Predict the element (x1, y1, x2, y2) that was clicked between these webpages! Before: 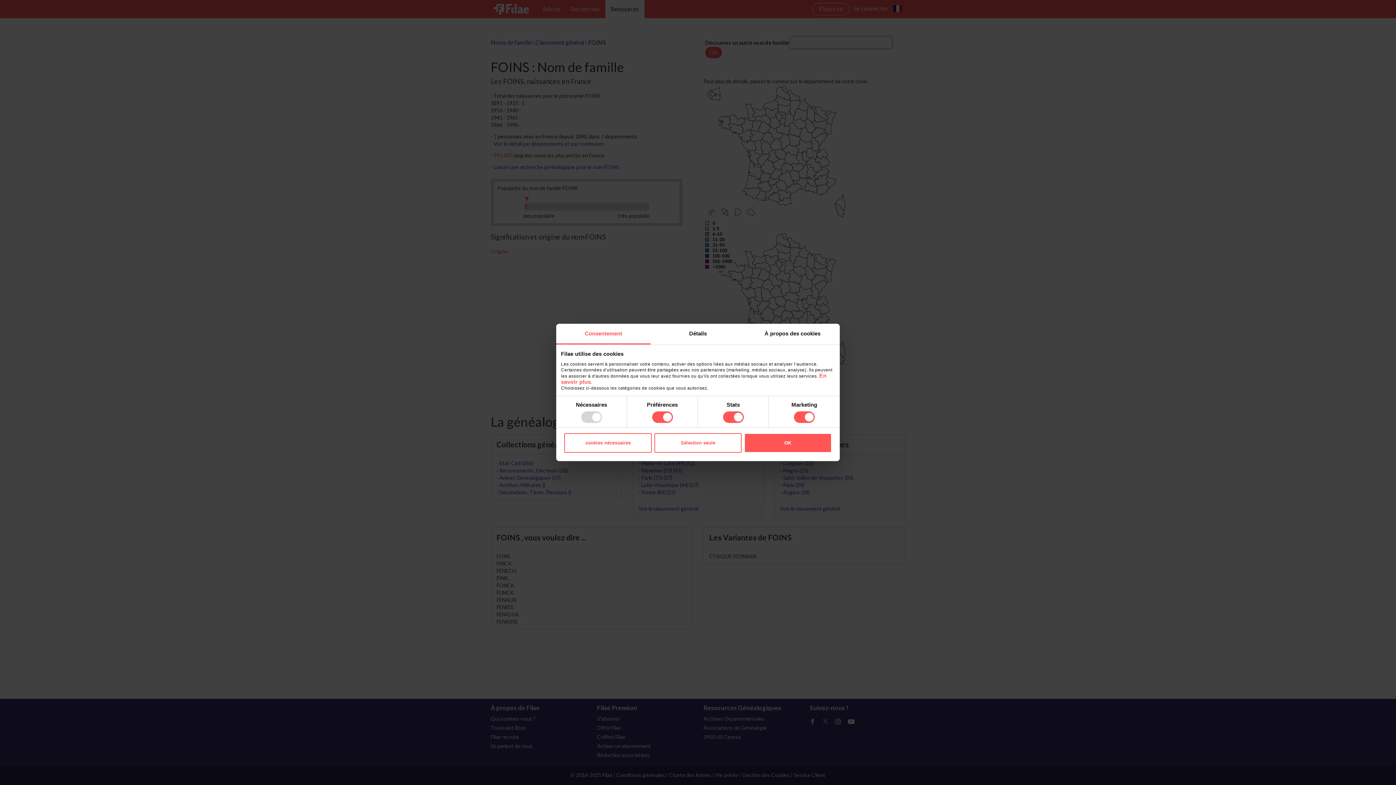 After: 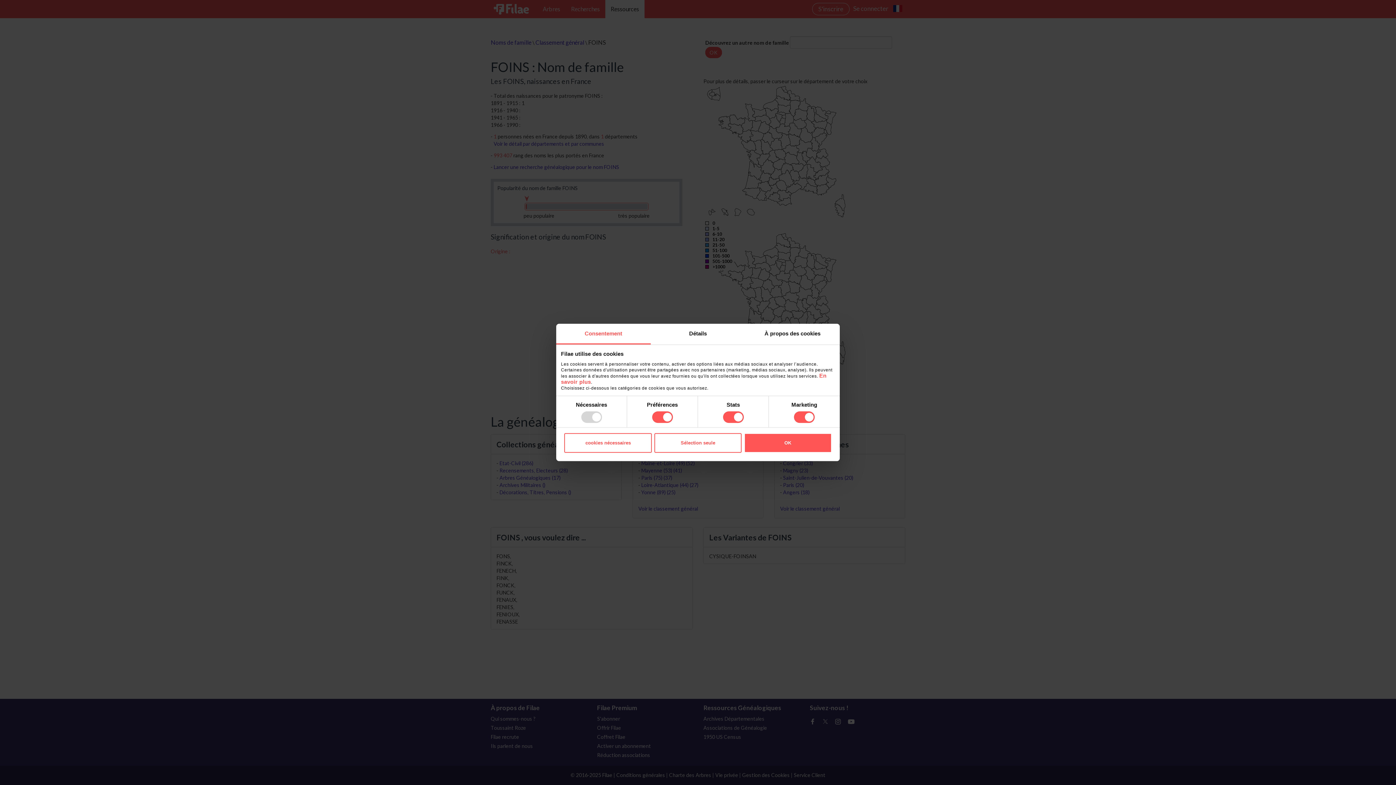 Action: bbox: (556, 323, 650, 344) label: Consentement